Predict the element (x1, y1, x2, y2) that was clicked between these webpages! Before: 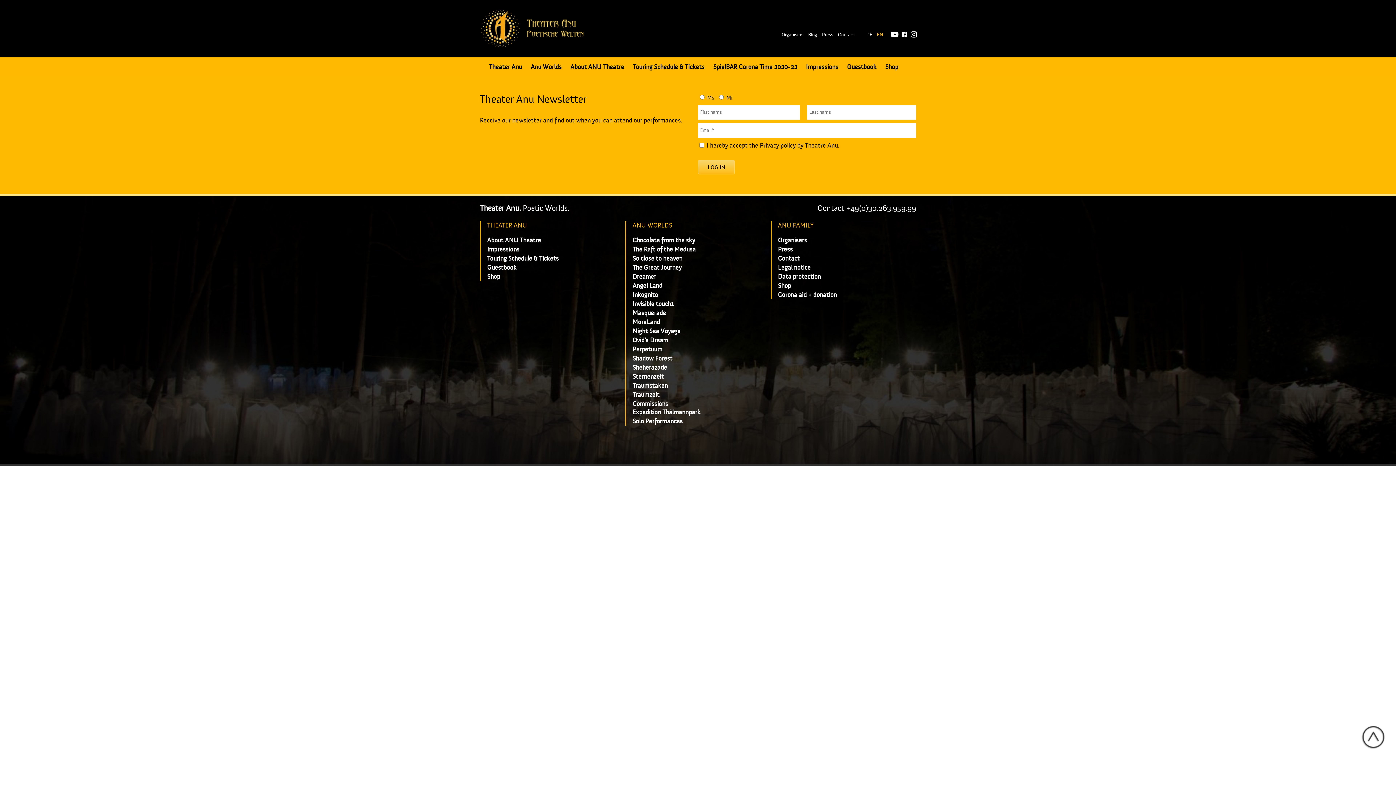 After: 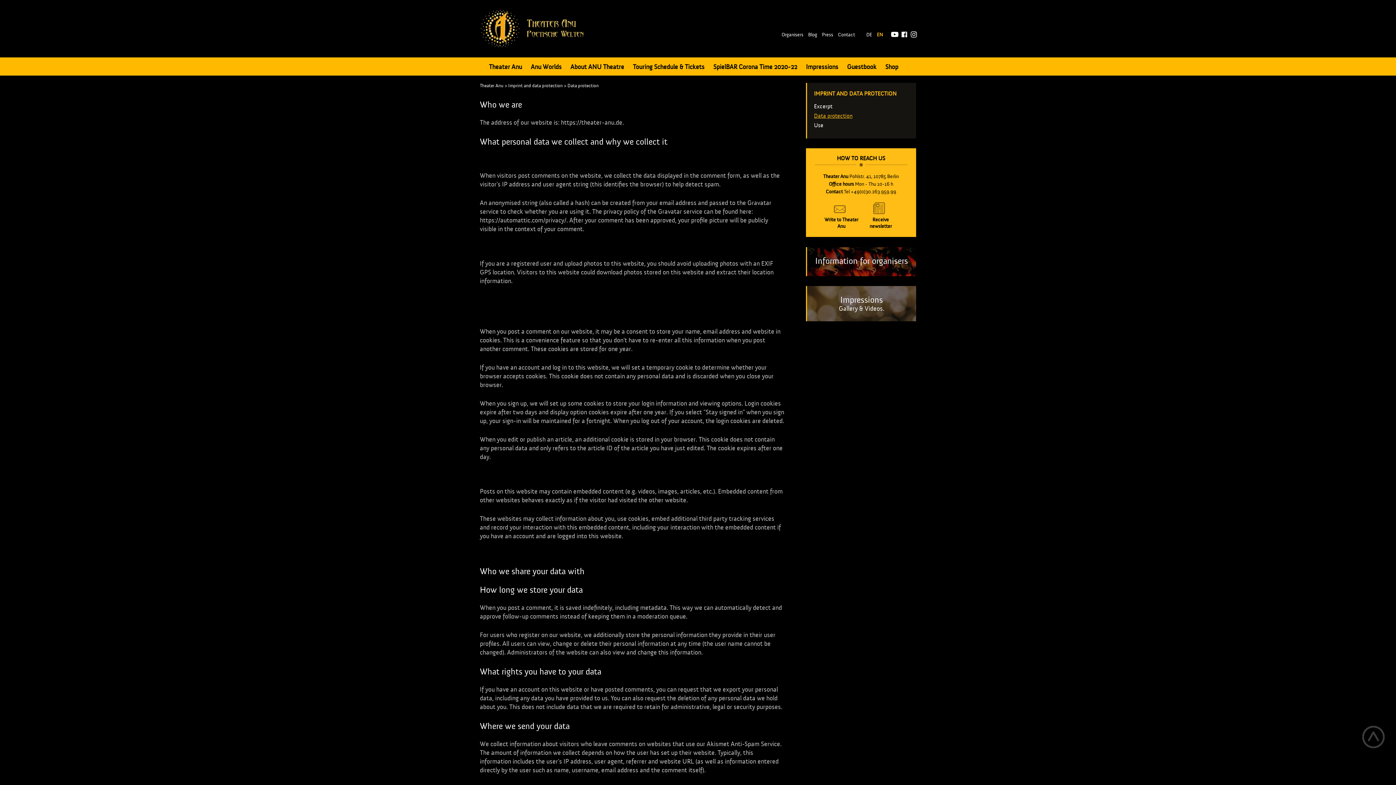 Action: label: Privacy policy bbox: (760, 141, 796, 149)